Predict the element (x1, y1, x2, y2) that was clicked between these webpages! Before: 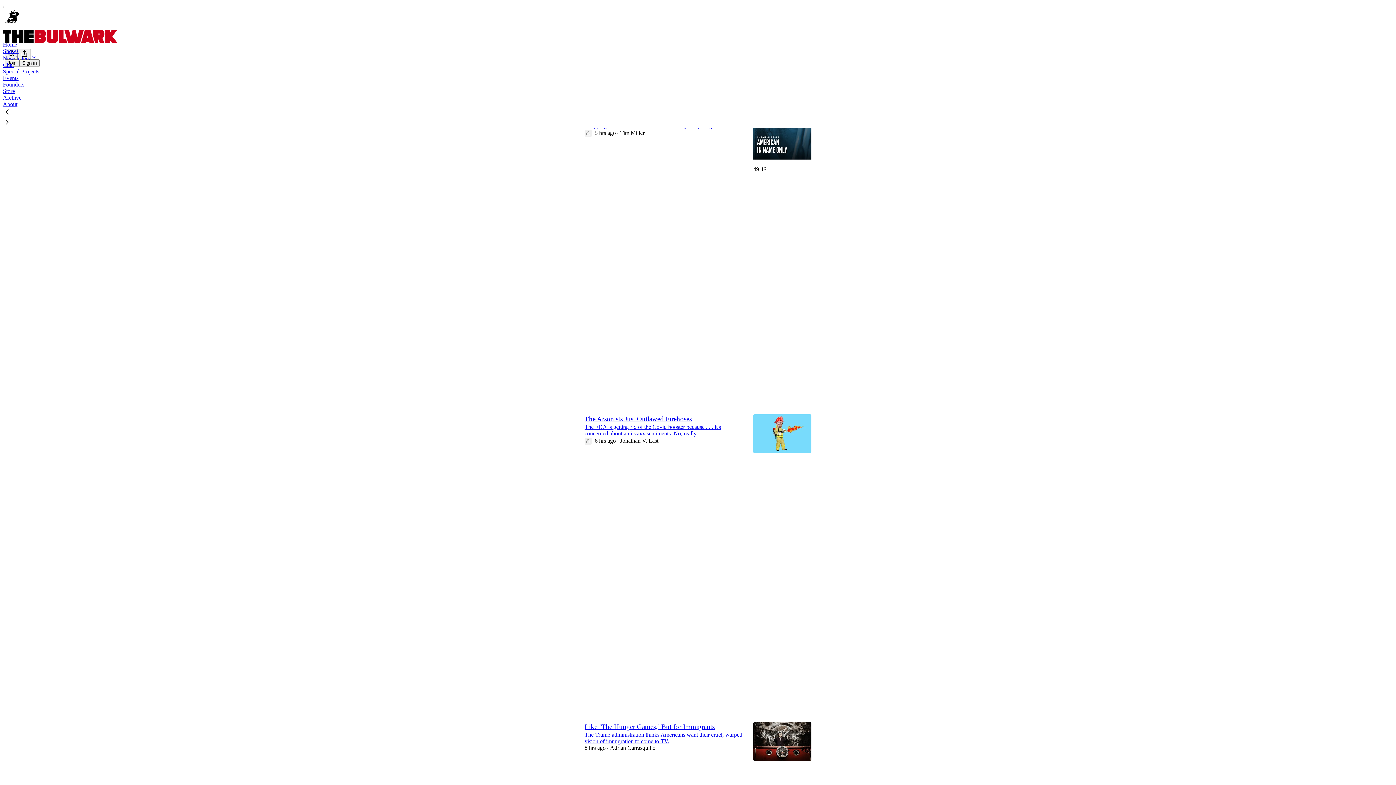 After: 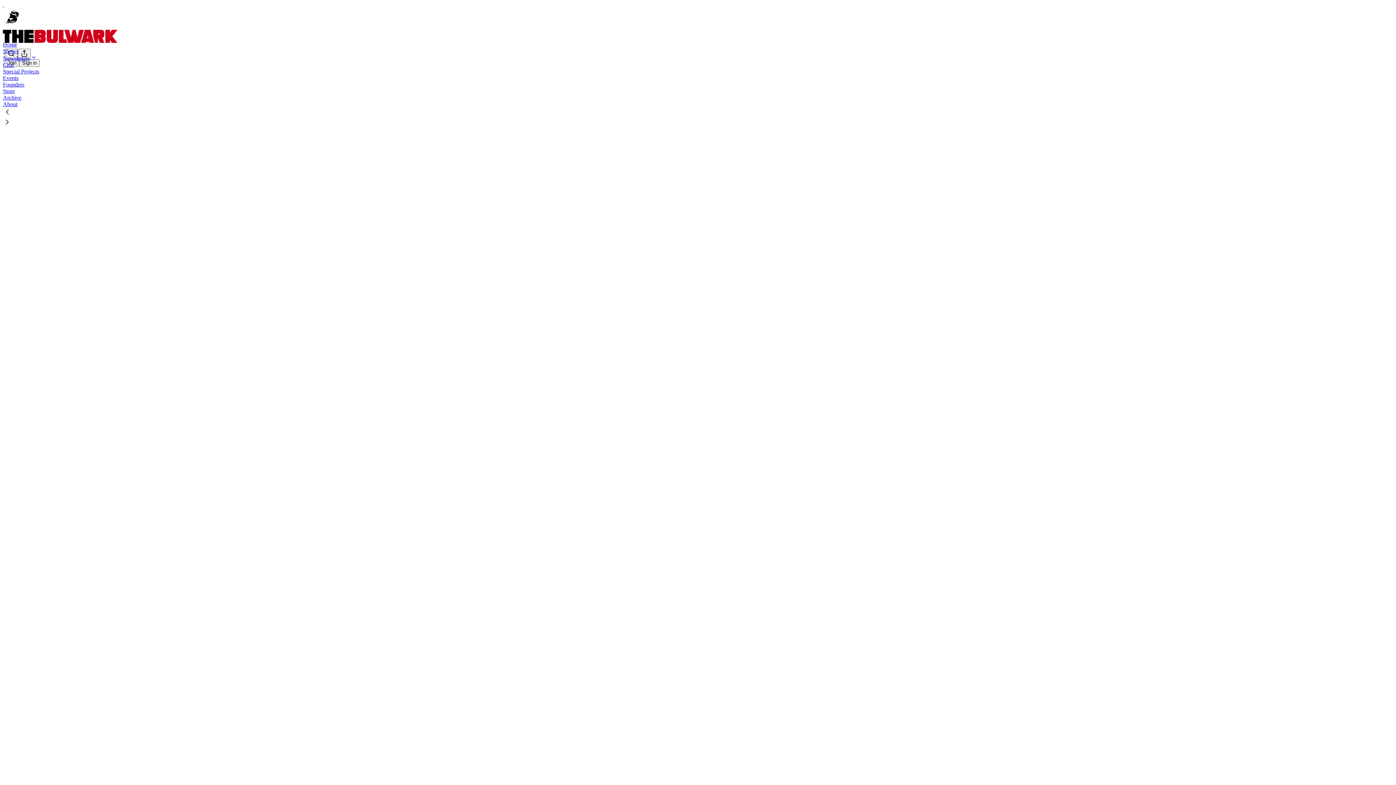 Action: label: The Bulwark
Susan Glasser: American in Name Only bbox: (584, 191, 745, 296)